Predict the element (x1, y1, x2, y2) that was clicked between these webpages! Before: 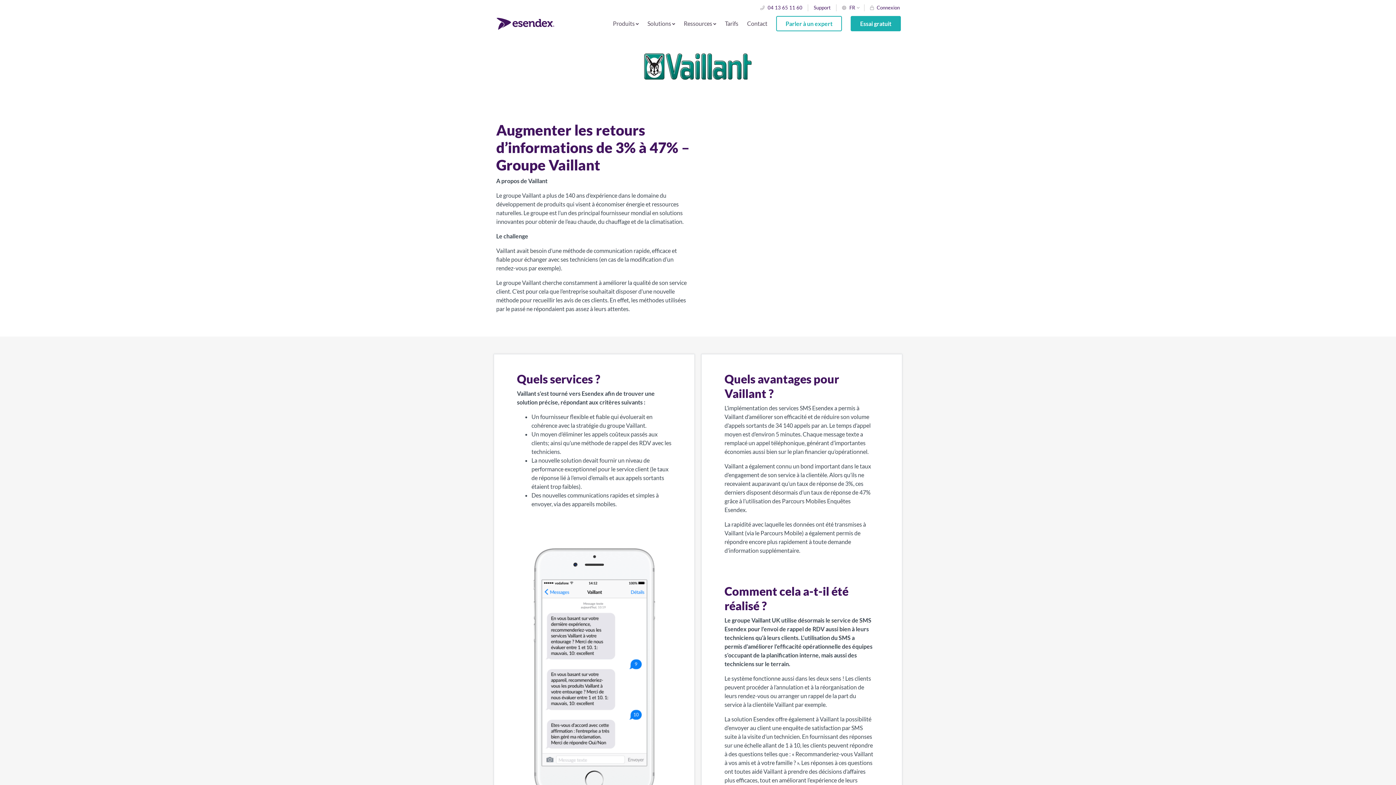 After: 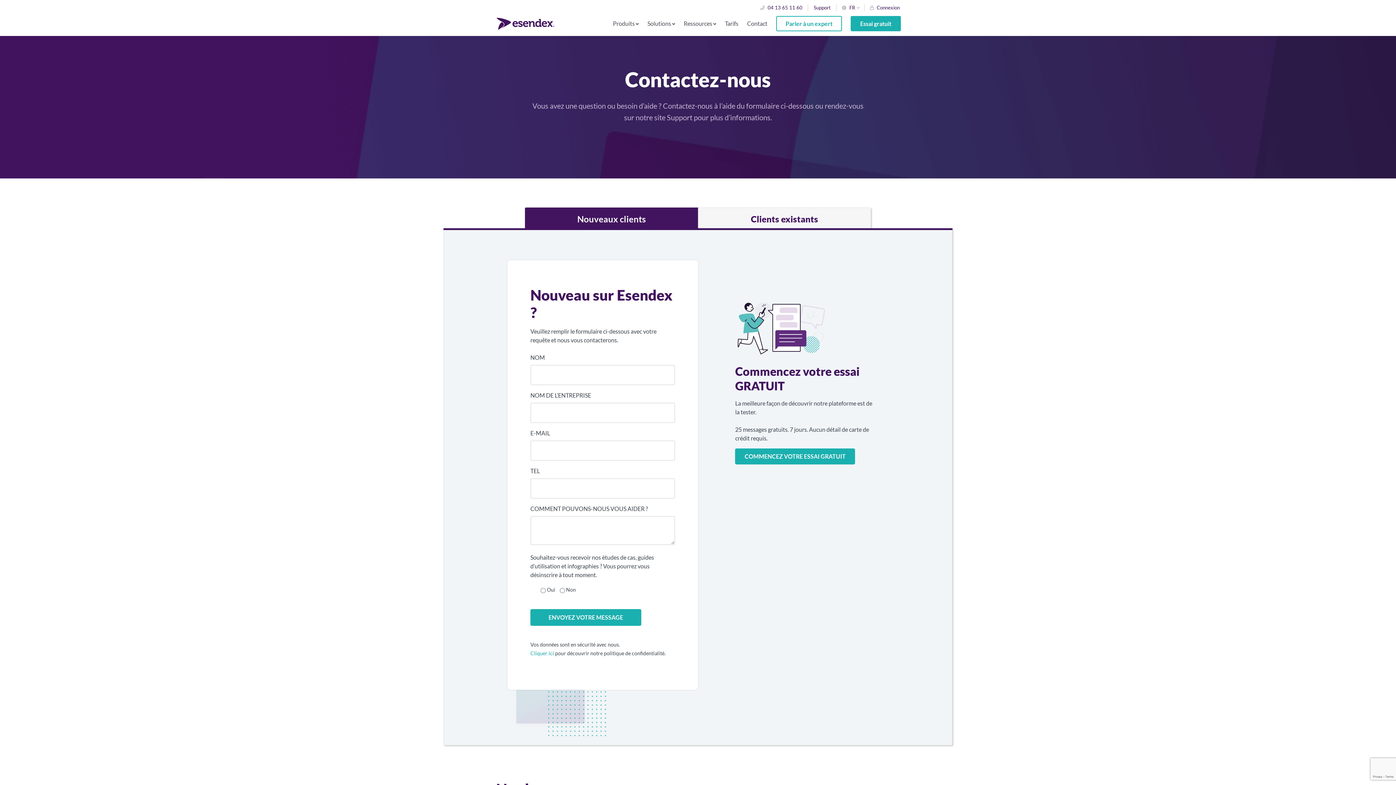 Action: label: Contact bbox: (747, 15, 767, 30)